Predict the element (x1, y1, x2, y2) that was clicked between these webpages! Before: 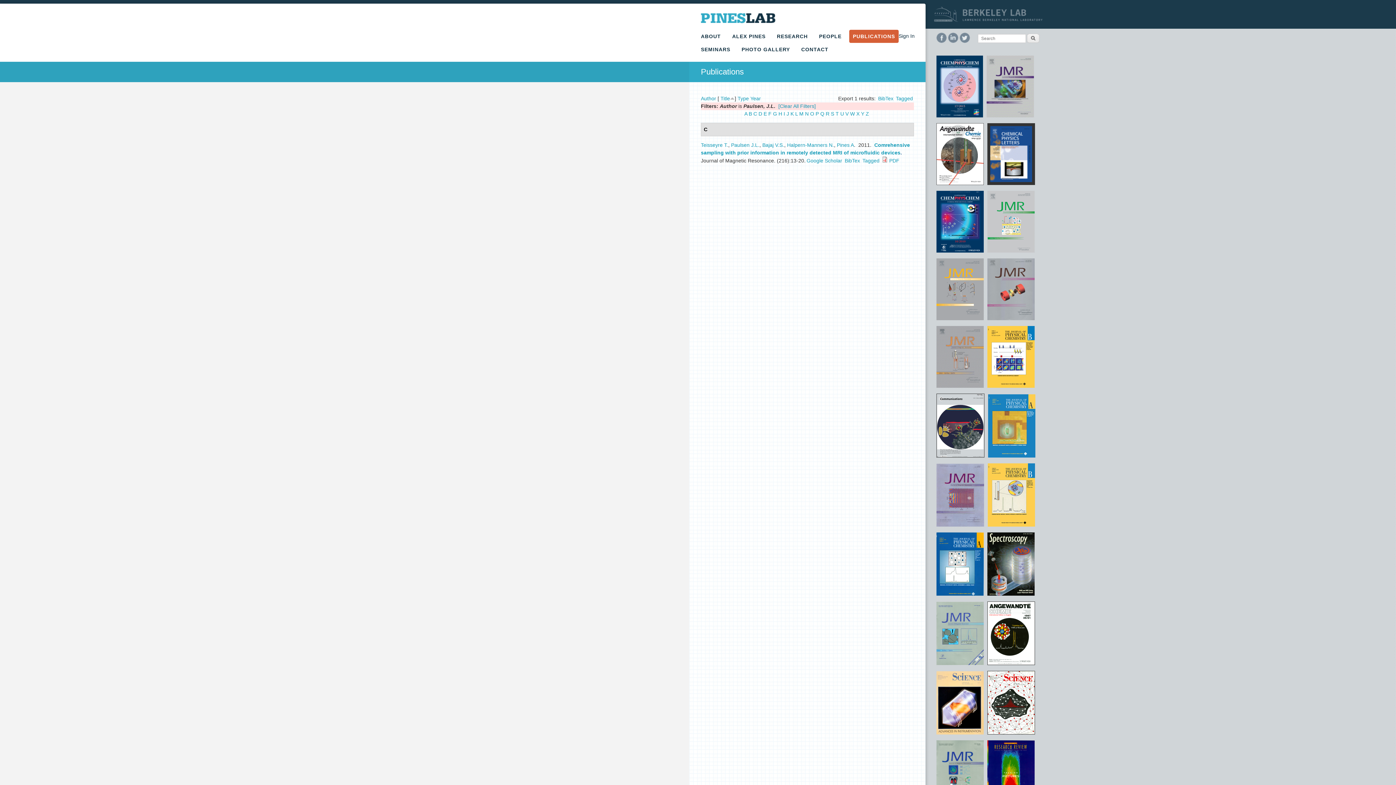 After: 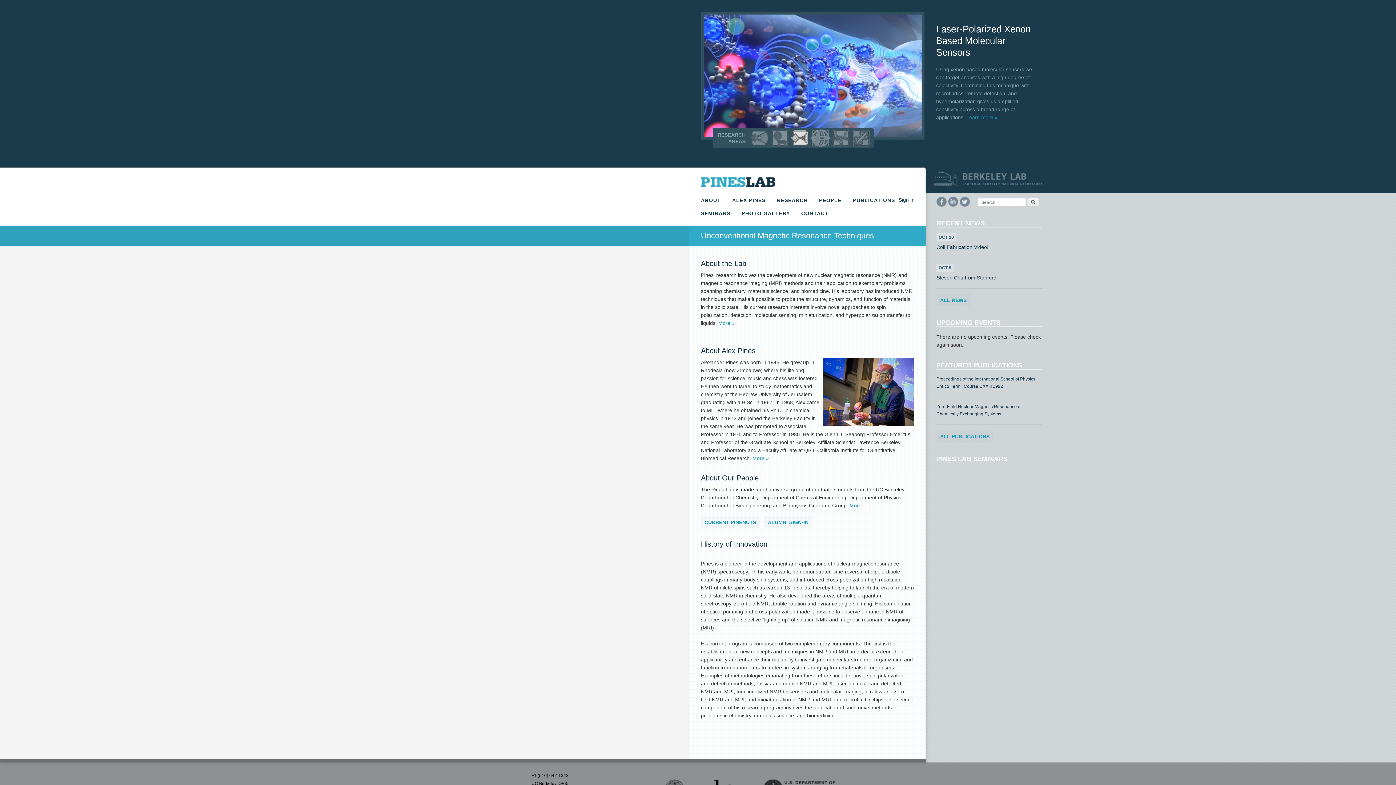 Action: bbox: (701, 13, 775, 23)